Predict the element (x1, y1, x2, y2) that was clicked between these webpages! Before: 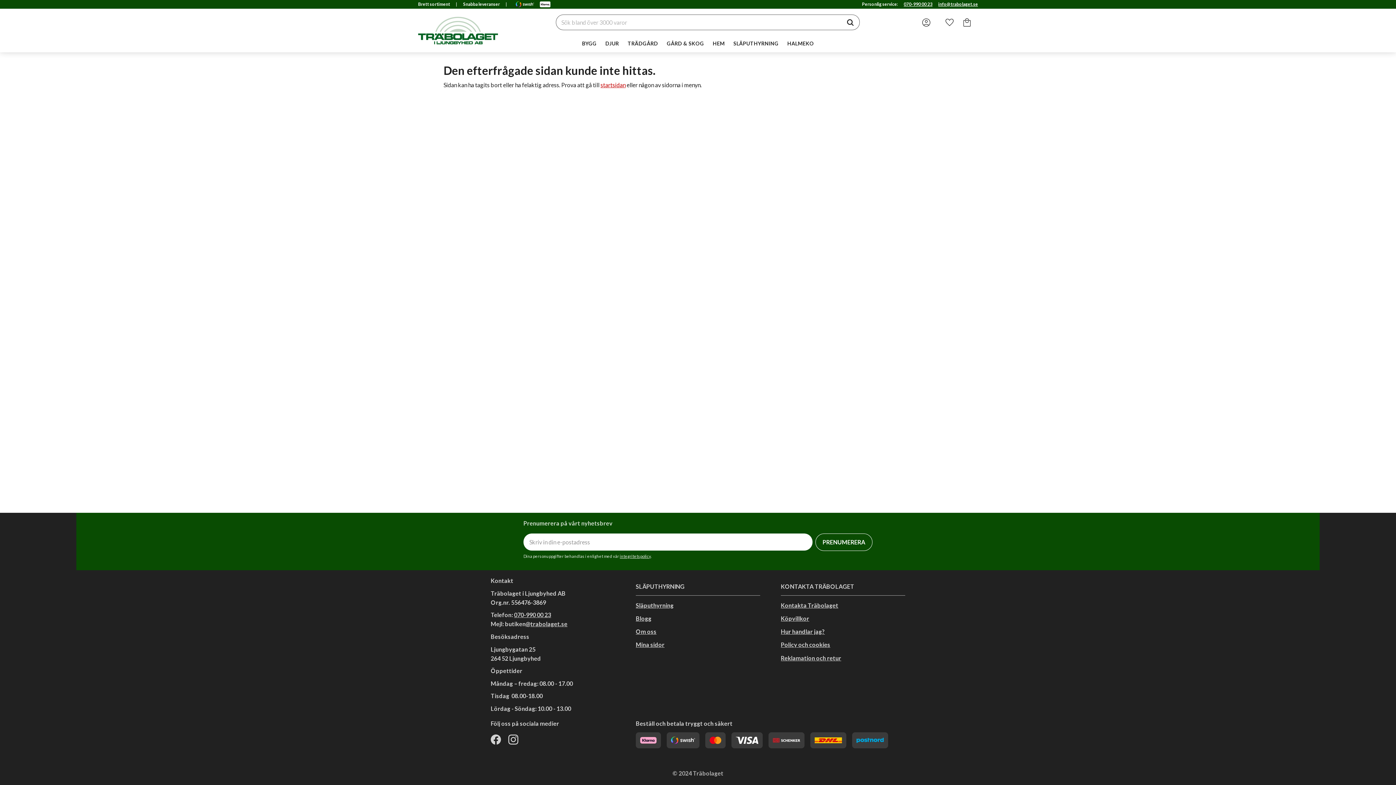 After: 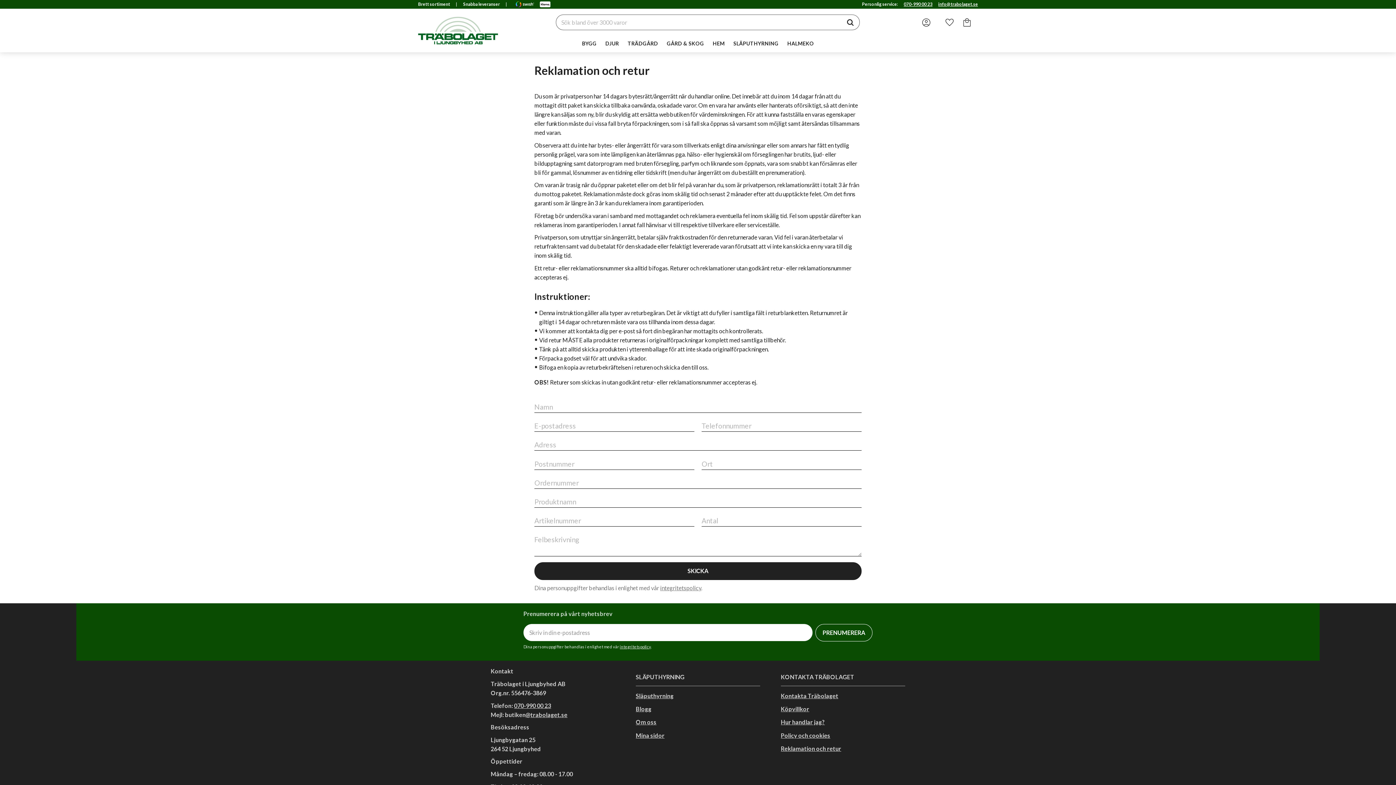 Action: label: Reklamation och retur bbox: (781, 651, 905, 664)